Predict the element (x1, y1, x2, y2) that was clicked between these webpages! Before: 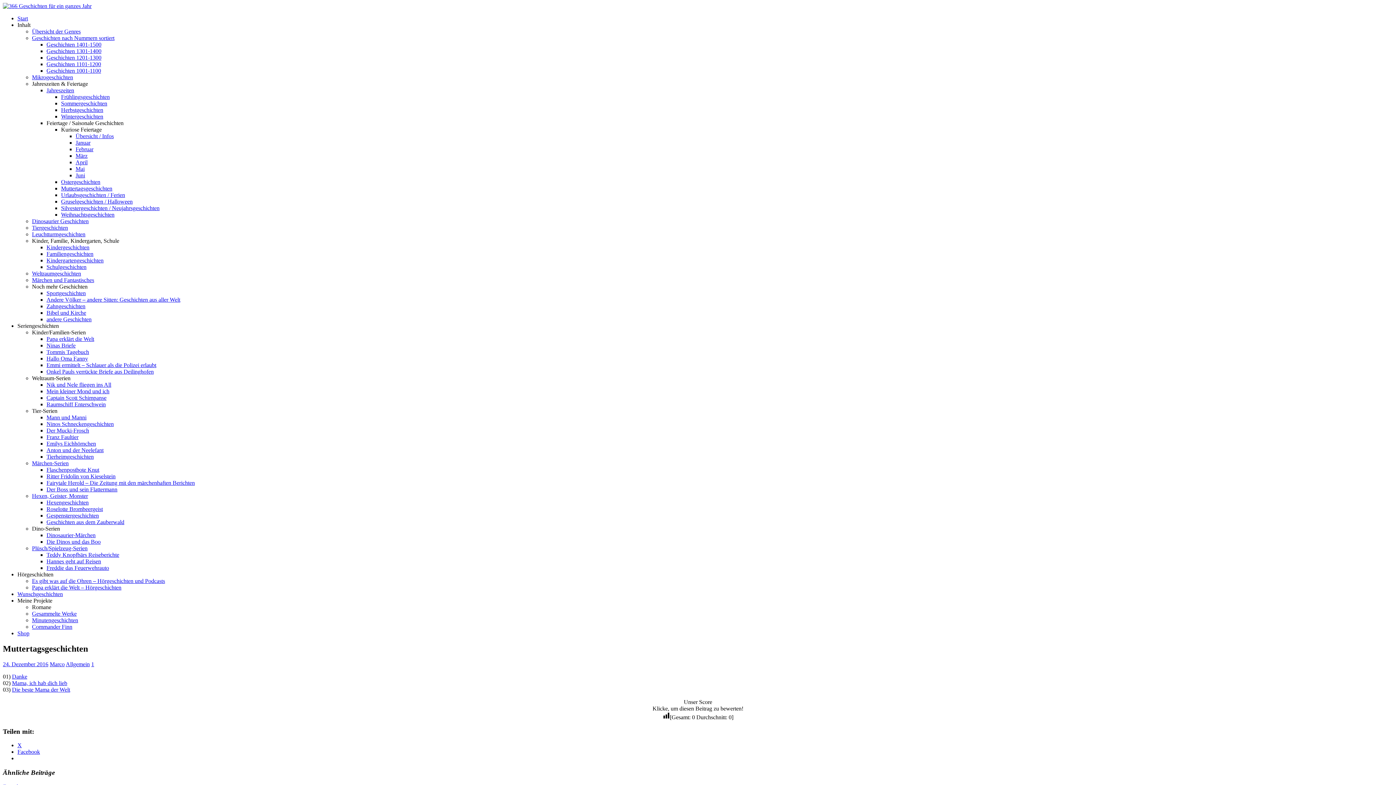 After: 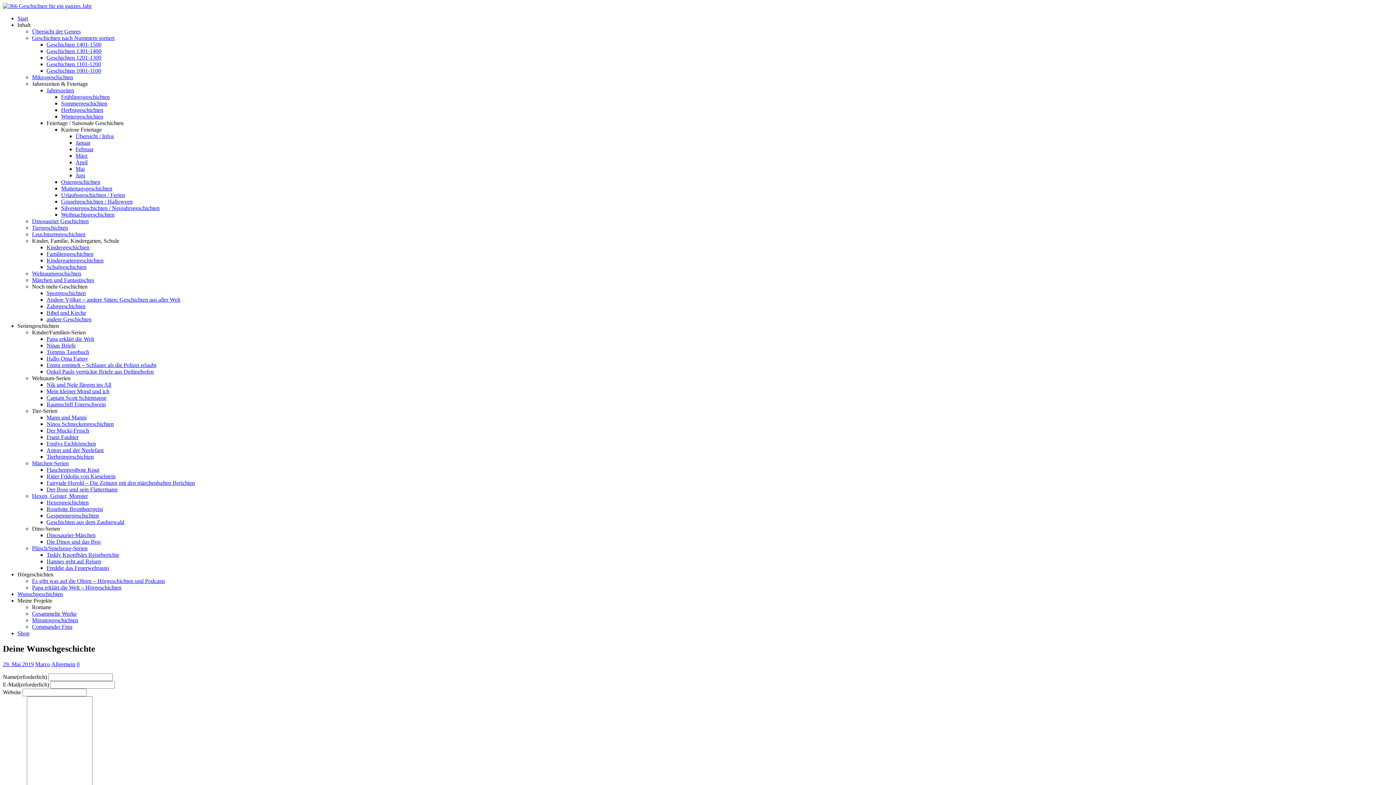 Action: bbox: (17, 591, 62, 597) label: Wunschgeschichten